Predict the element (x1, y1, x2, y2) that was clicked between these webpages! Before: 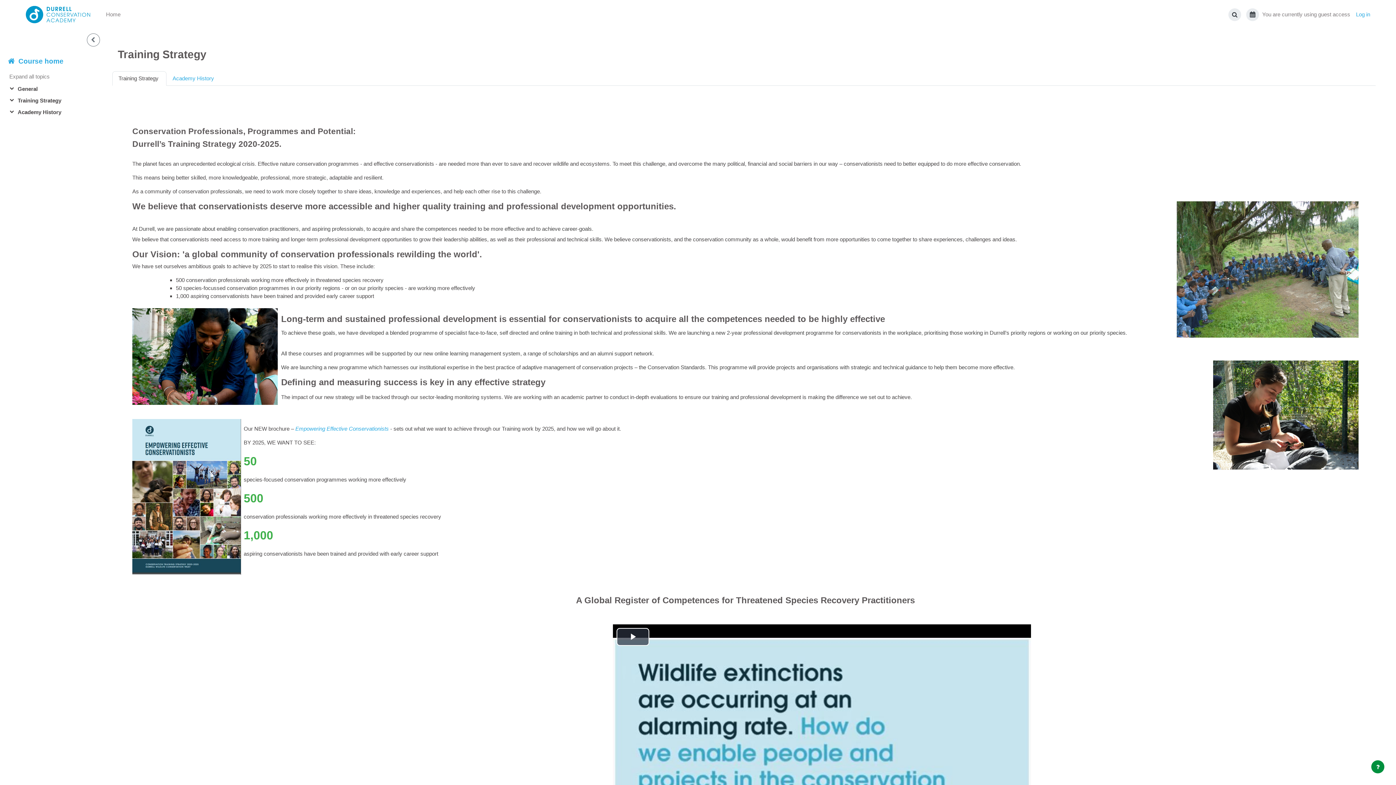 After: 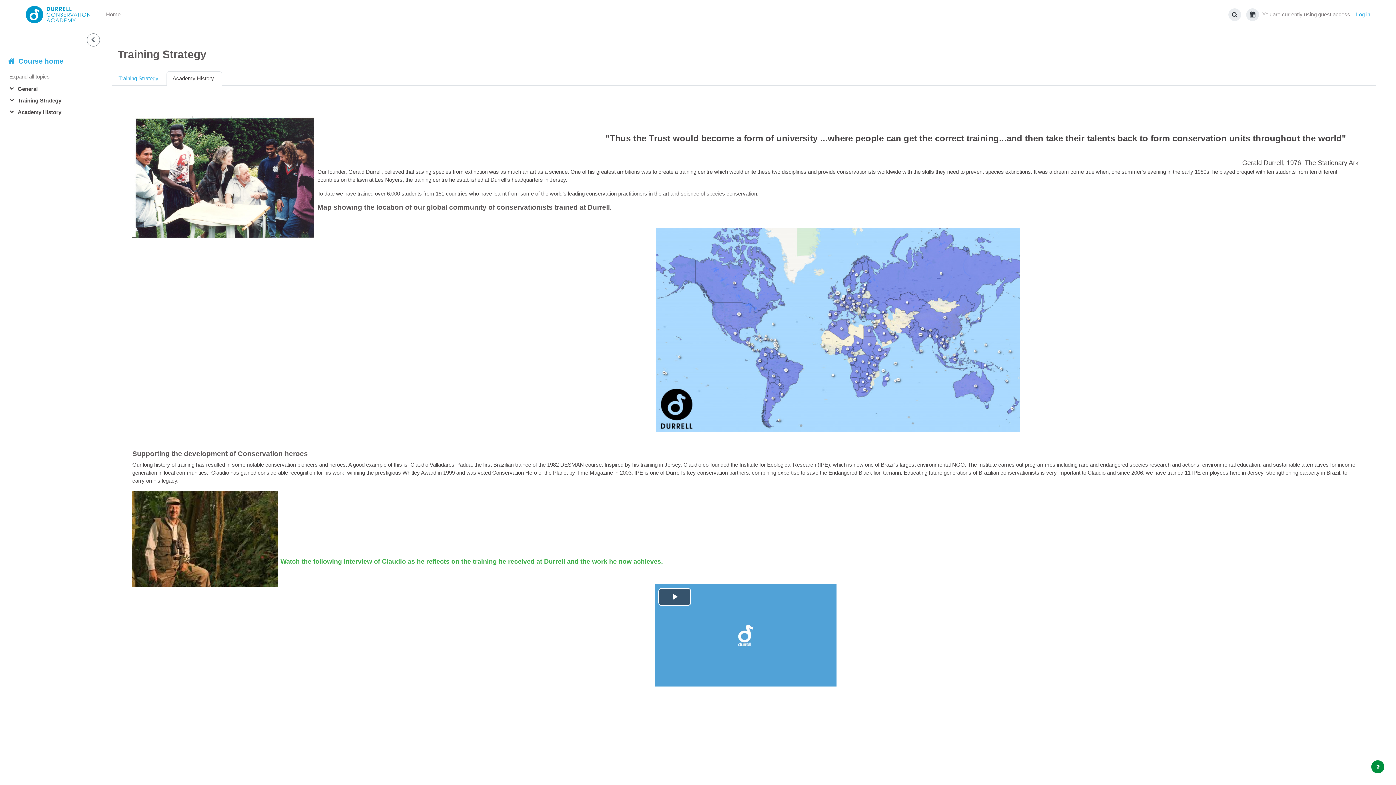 Action: bbox: (166, 71, 222, 85) label: Academy History